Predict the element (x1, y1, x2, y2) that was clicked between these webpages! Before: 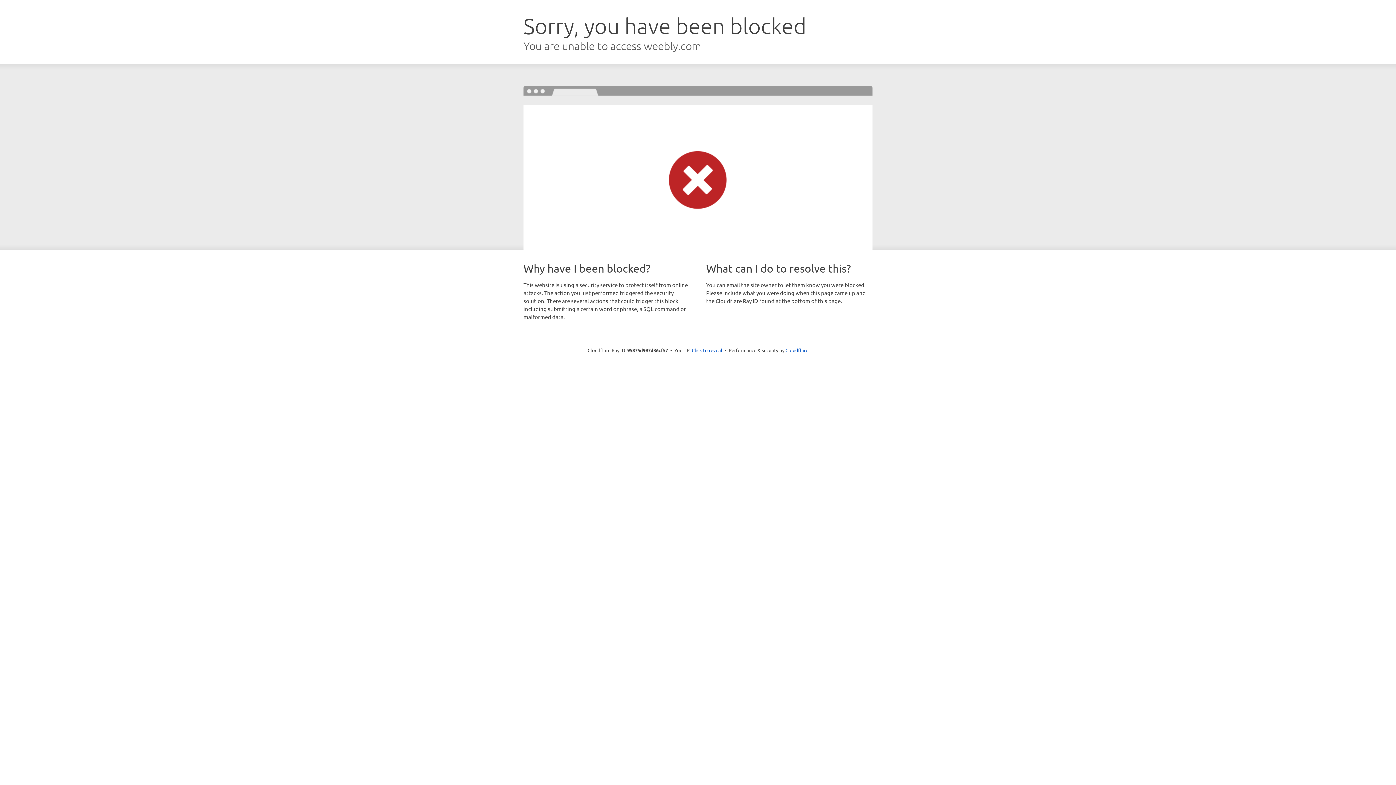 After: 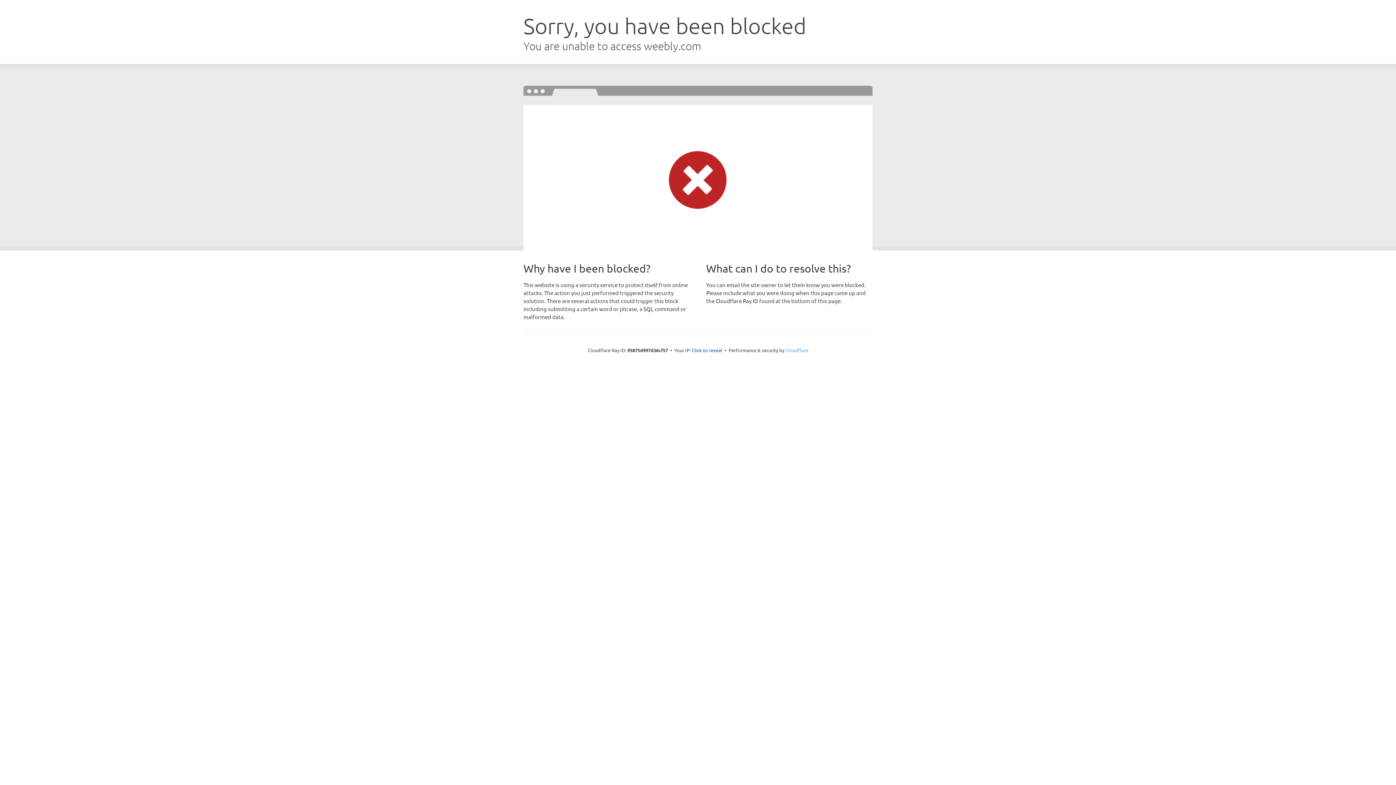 Action: label: Cloudflare bbox: (785, 347, 808, 353)